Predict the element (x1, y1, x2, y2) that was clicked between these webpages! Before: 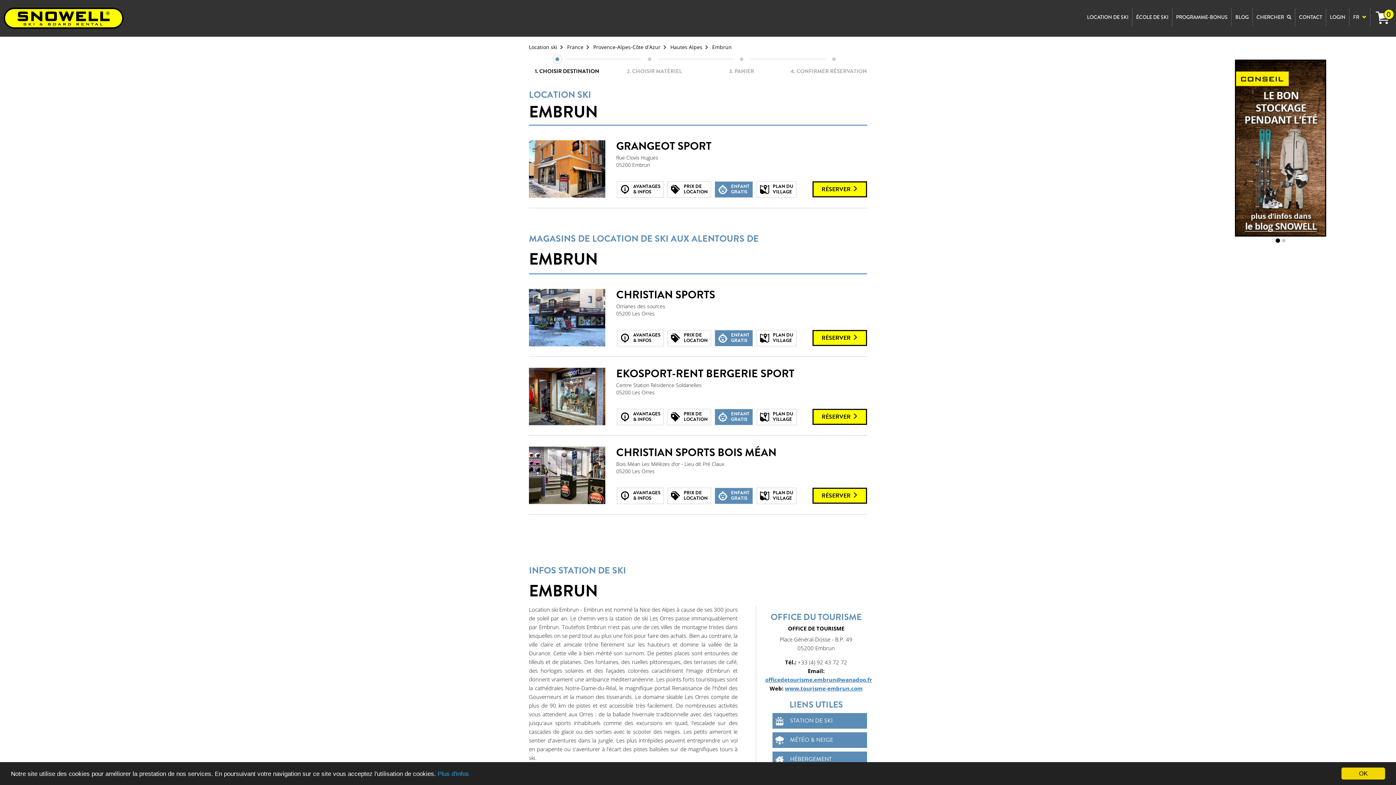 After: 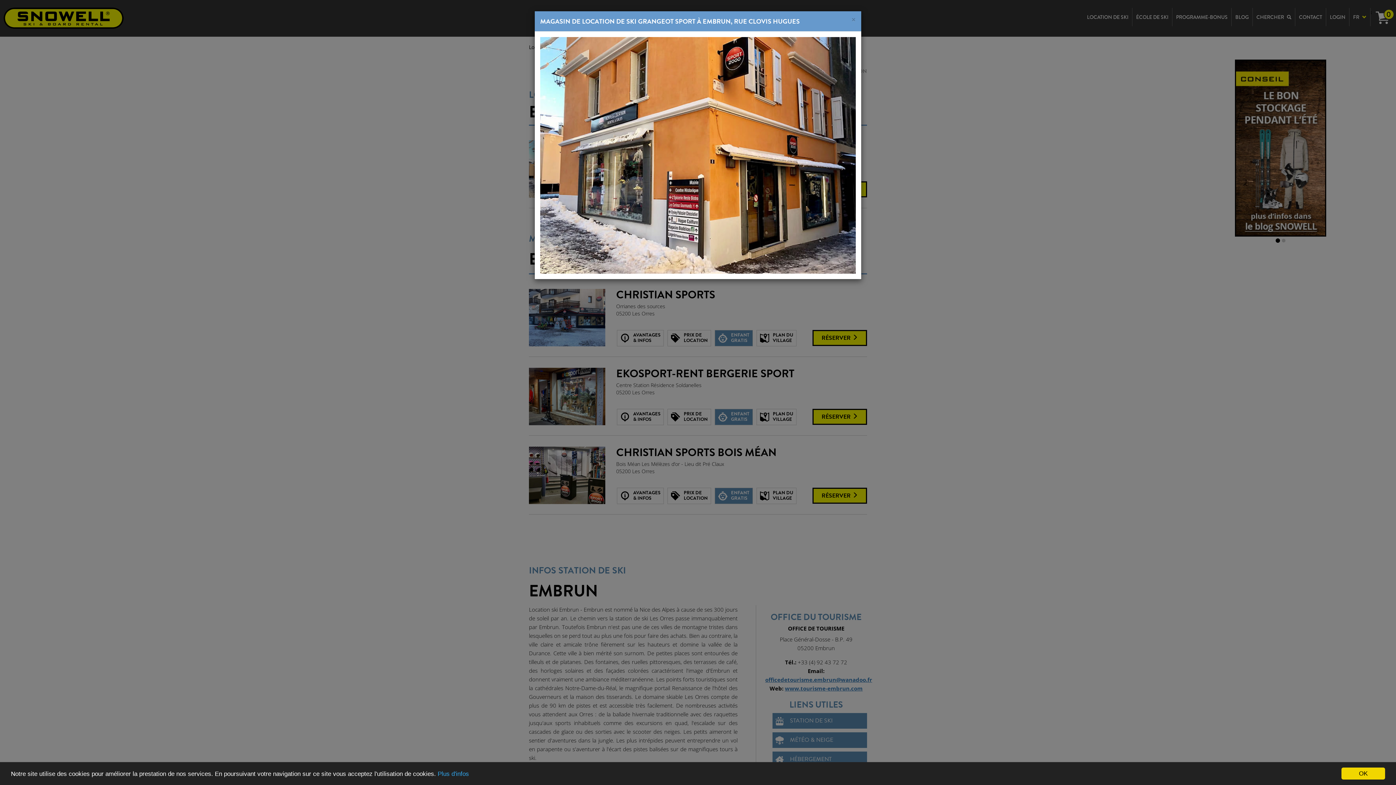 Action: bbox: (529, 140, 605, 197)